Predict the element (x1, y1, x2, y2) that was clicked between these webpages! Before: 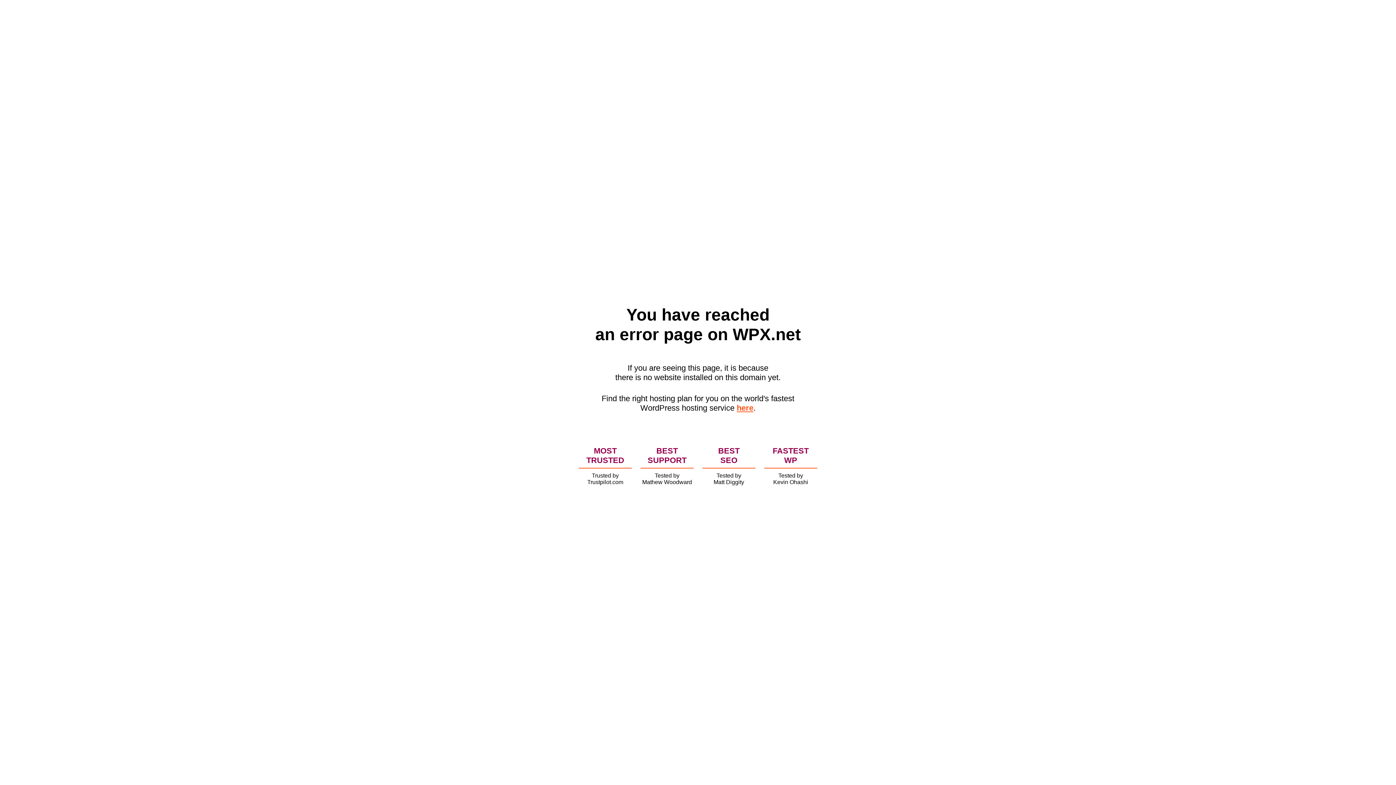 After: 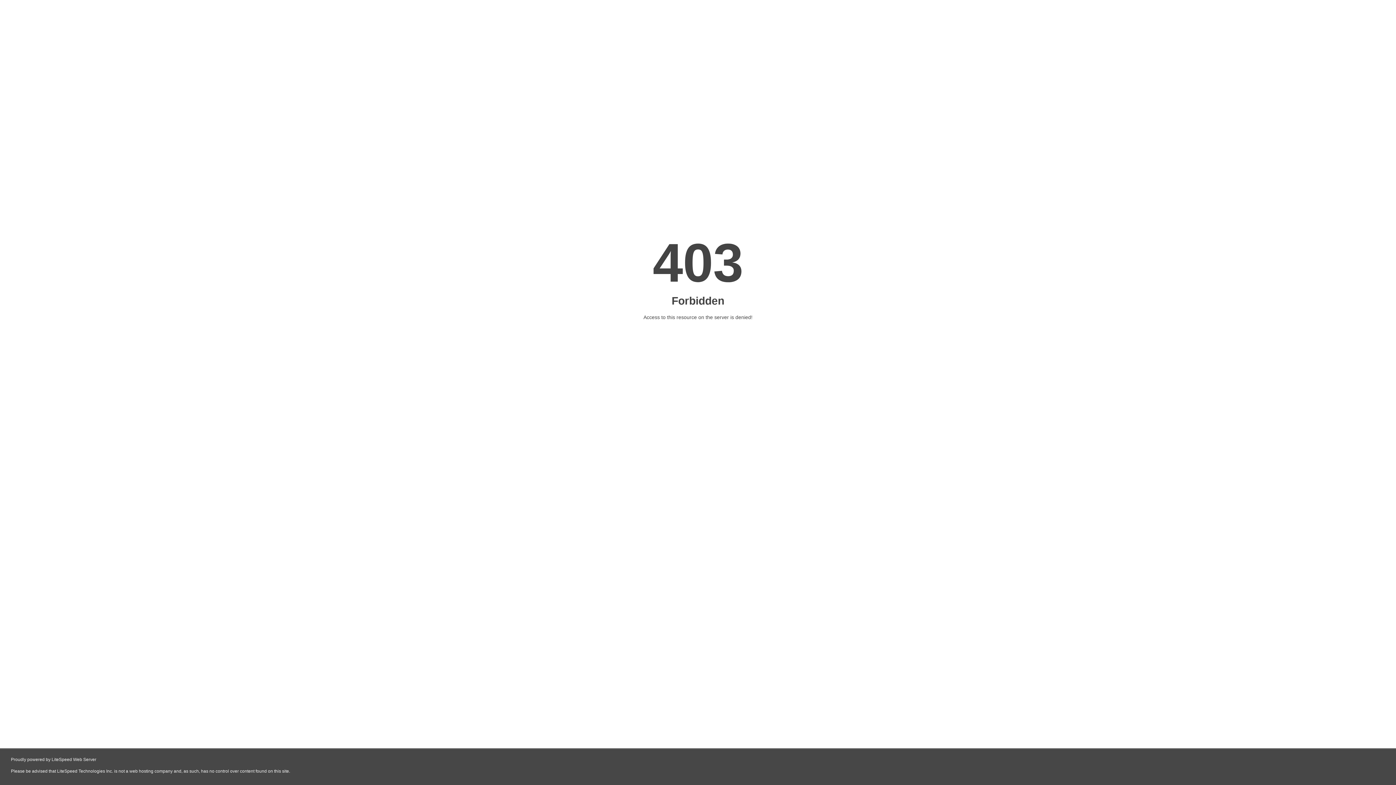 Action: bbox: (736, 403, 753, 412) label: here